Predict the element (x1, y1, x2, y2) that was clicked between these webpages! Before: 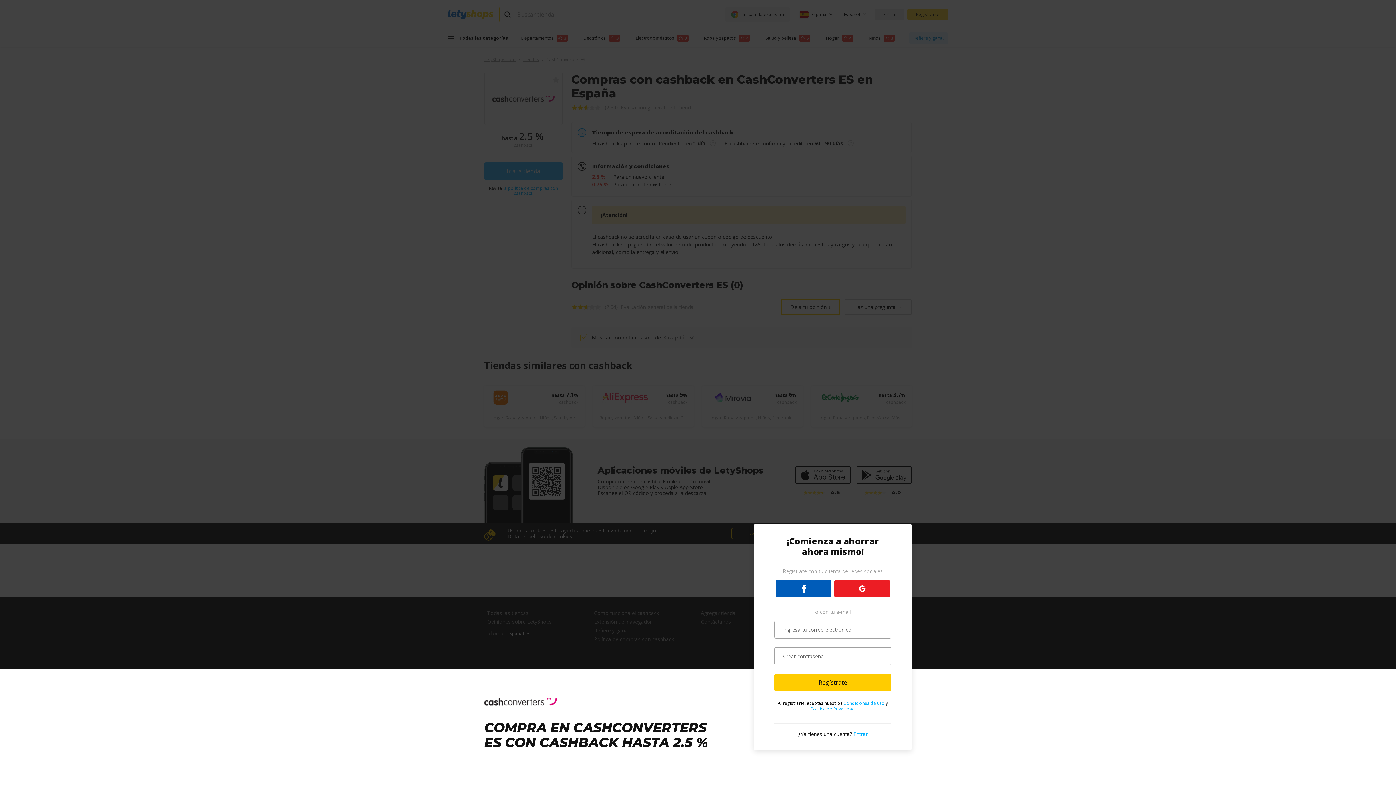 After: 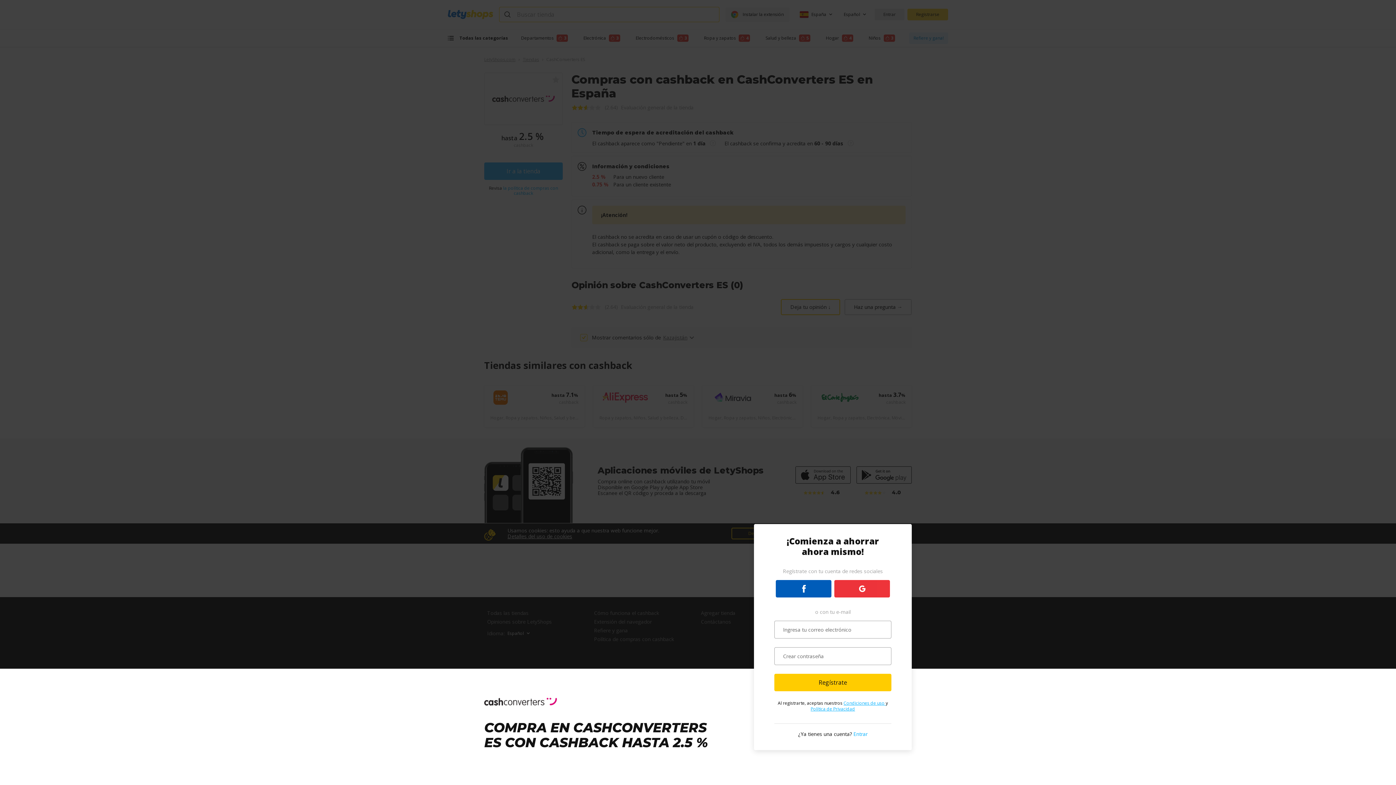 Action: bbox: (834, 580, 890, 597)